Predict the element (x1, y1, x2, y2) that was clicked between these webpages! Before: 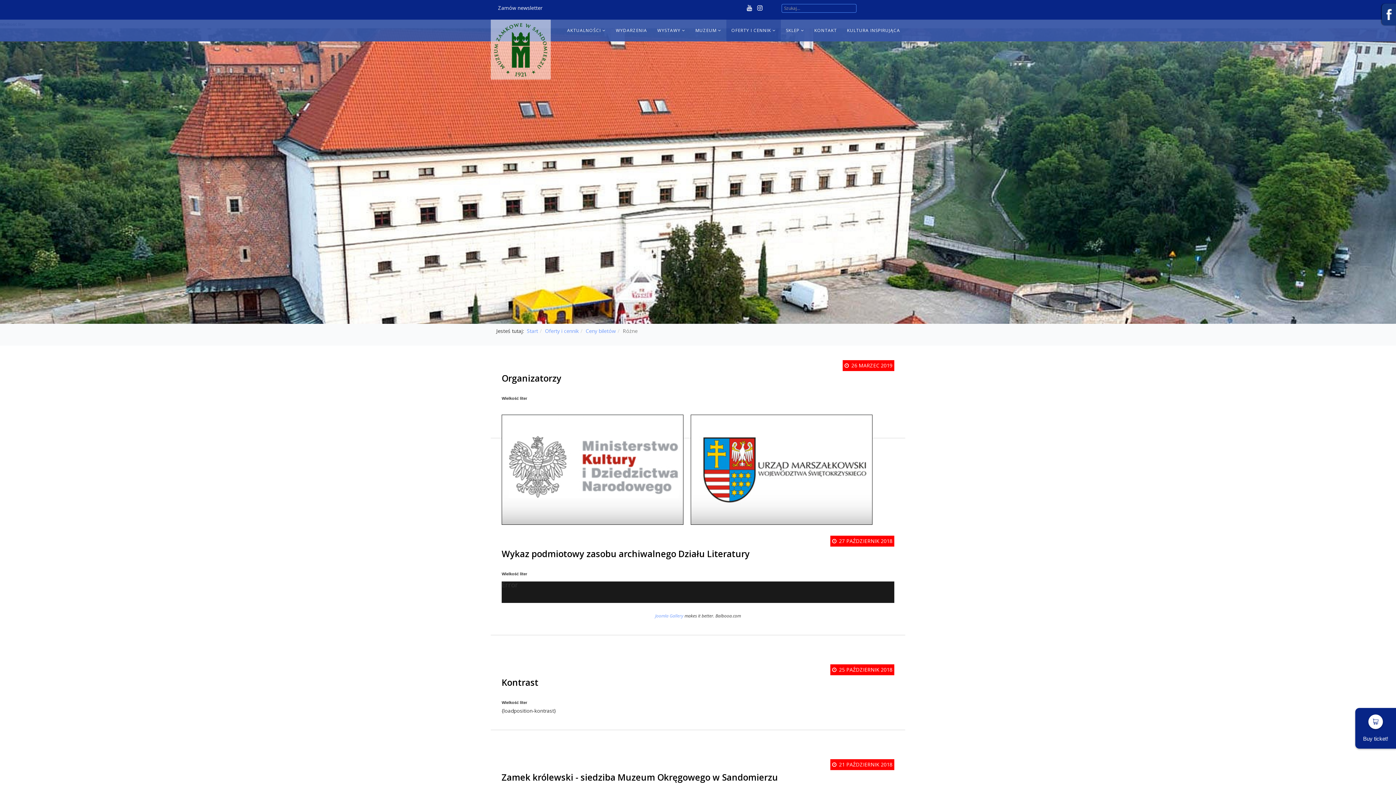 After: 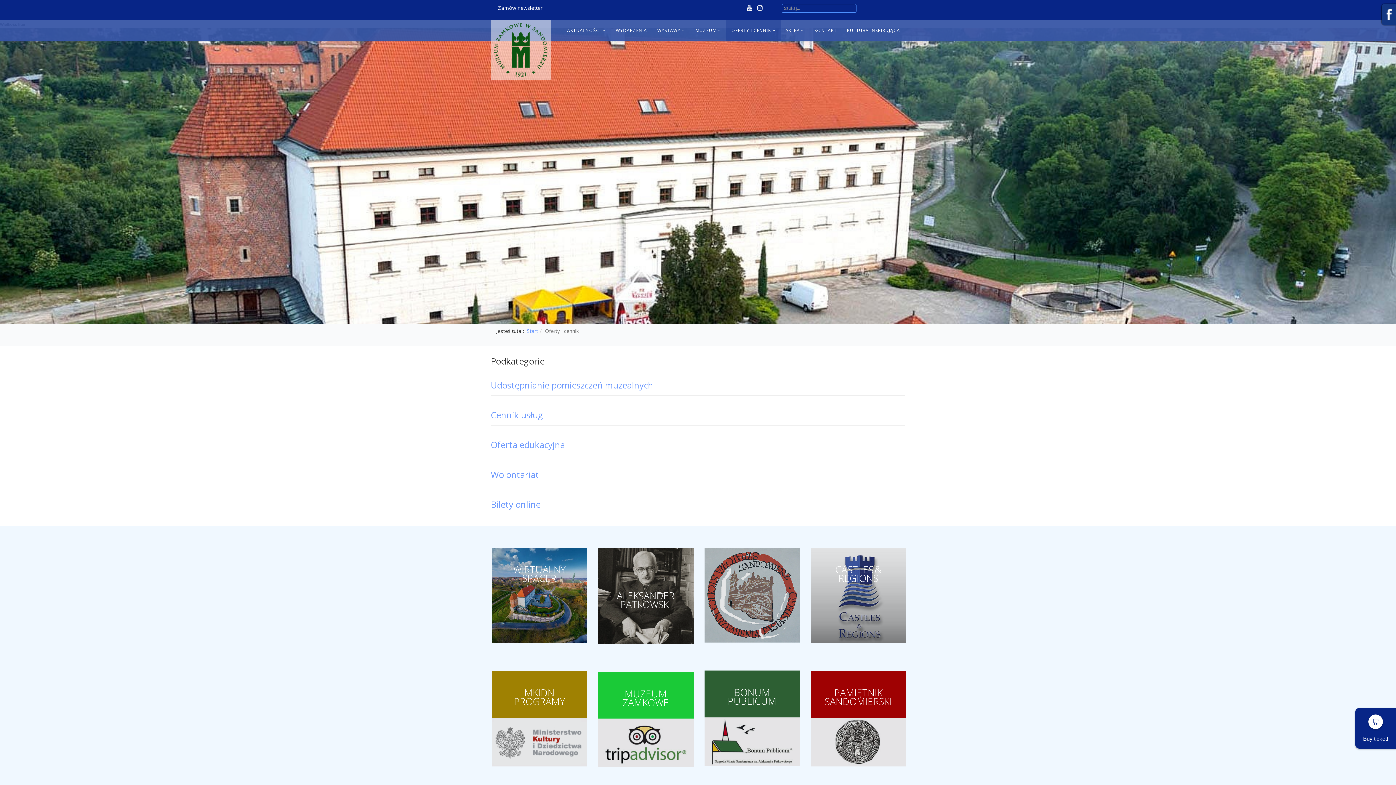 Action: bbox: (545, 327, 578, 334) label: Oferty i cennik